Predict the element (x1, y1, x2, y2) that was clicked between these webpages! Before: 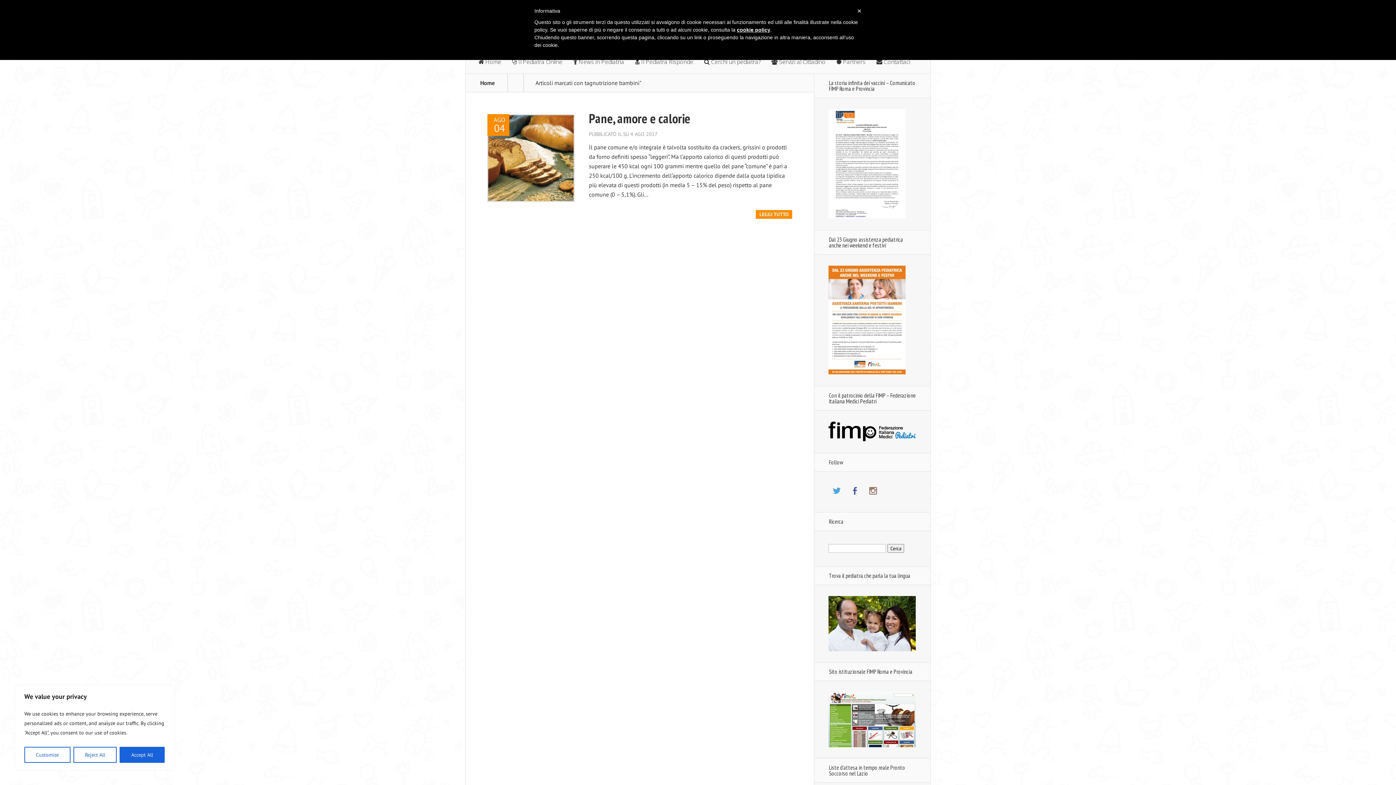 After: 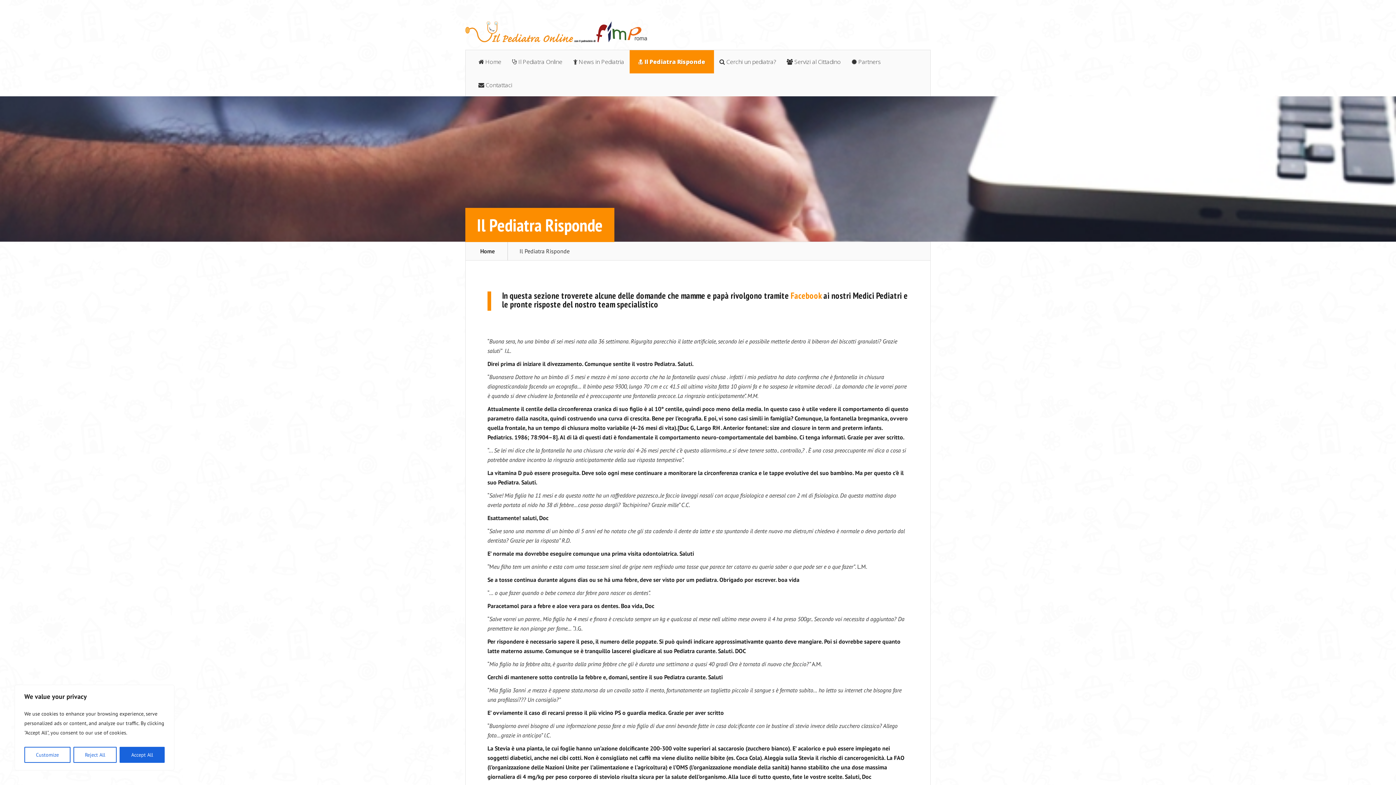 Action: bbox: (629, 50, 698, 73) label:  Il Pediatra Risponde